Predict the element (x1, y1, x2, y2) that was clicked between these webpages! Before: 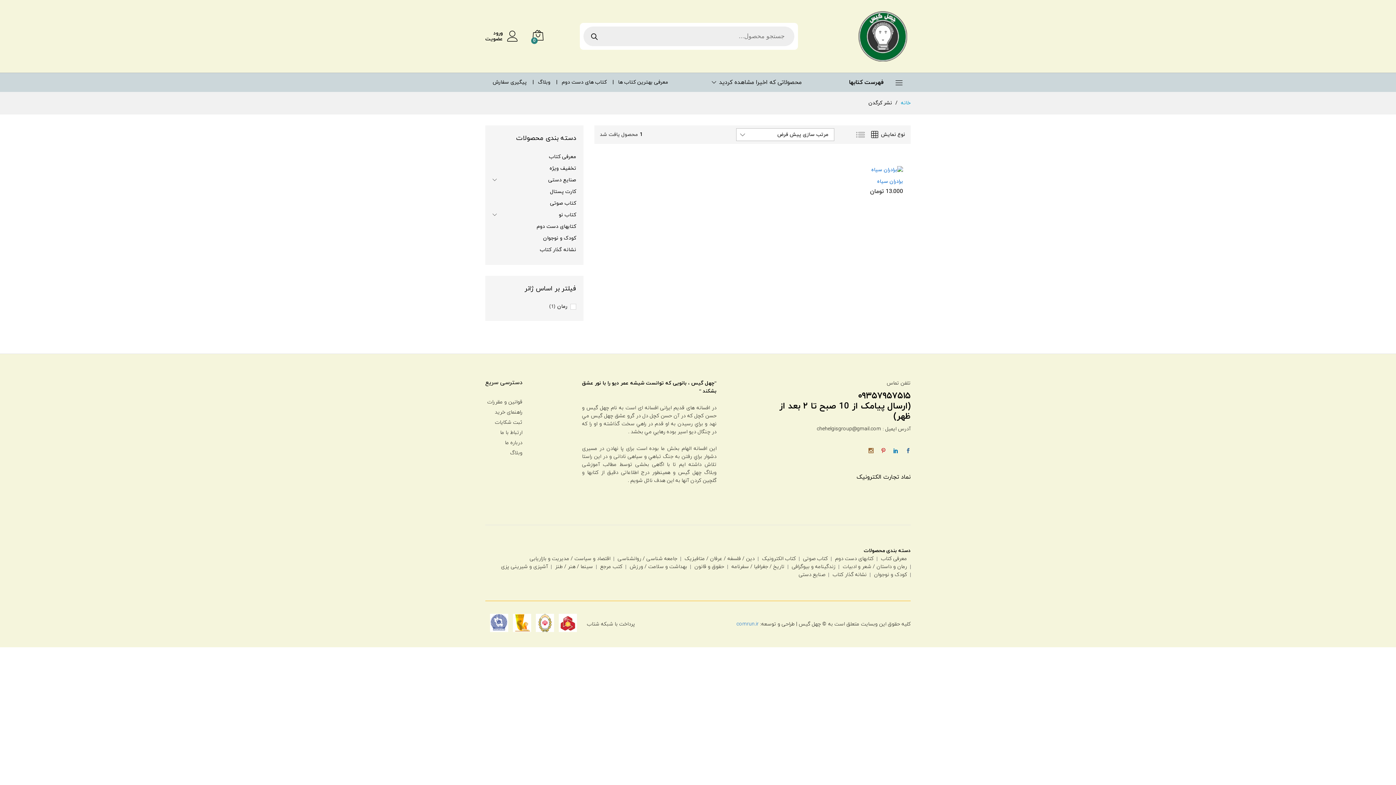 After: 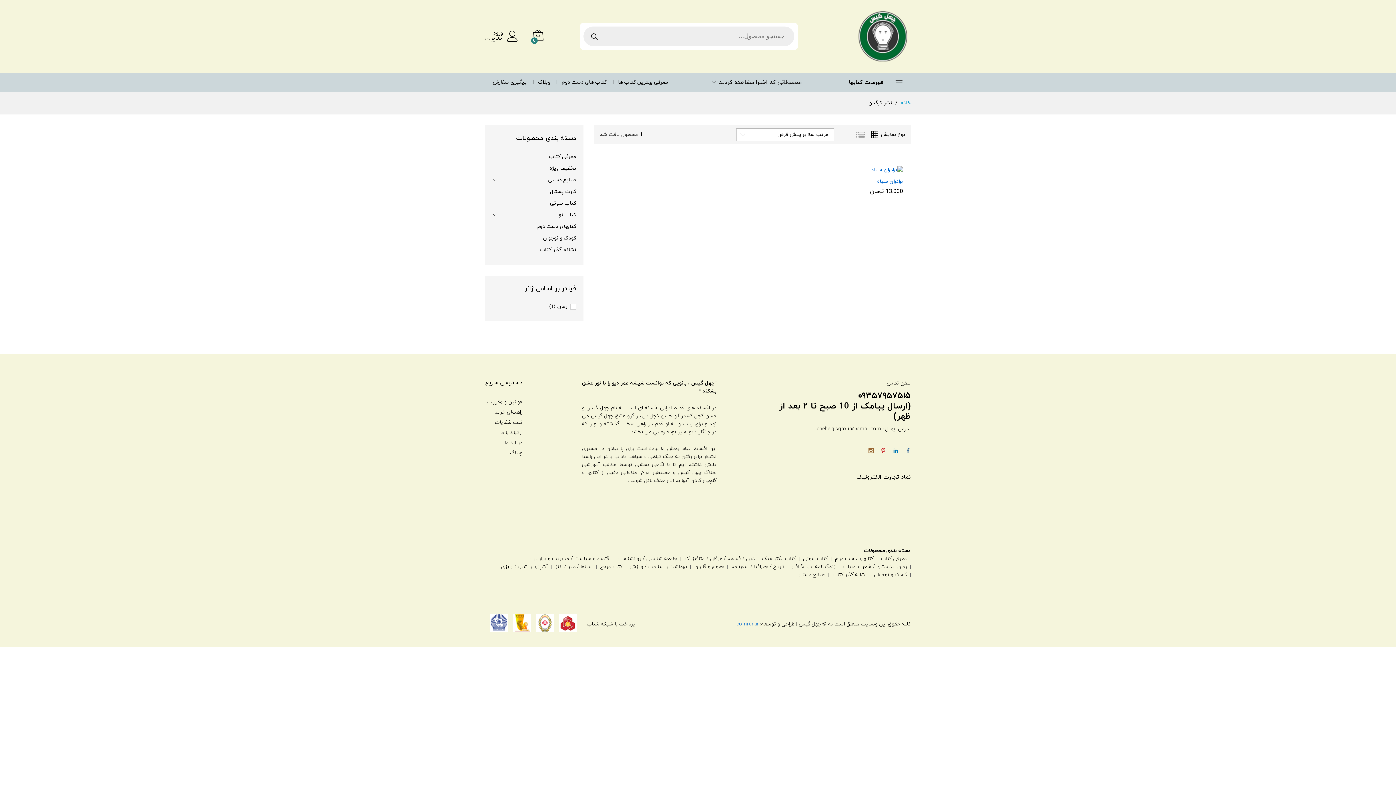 Action: bbox: (865, 448, 877, 456)